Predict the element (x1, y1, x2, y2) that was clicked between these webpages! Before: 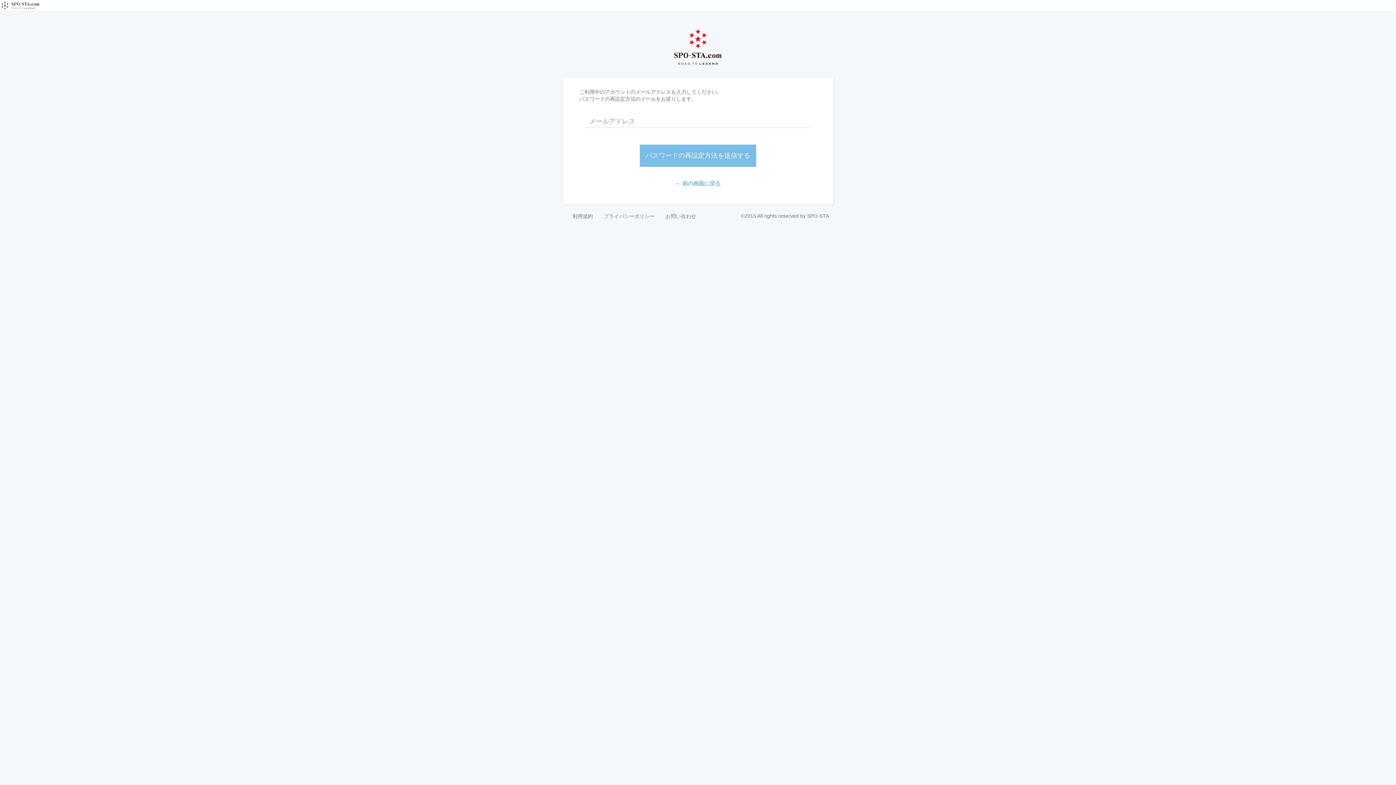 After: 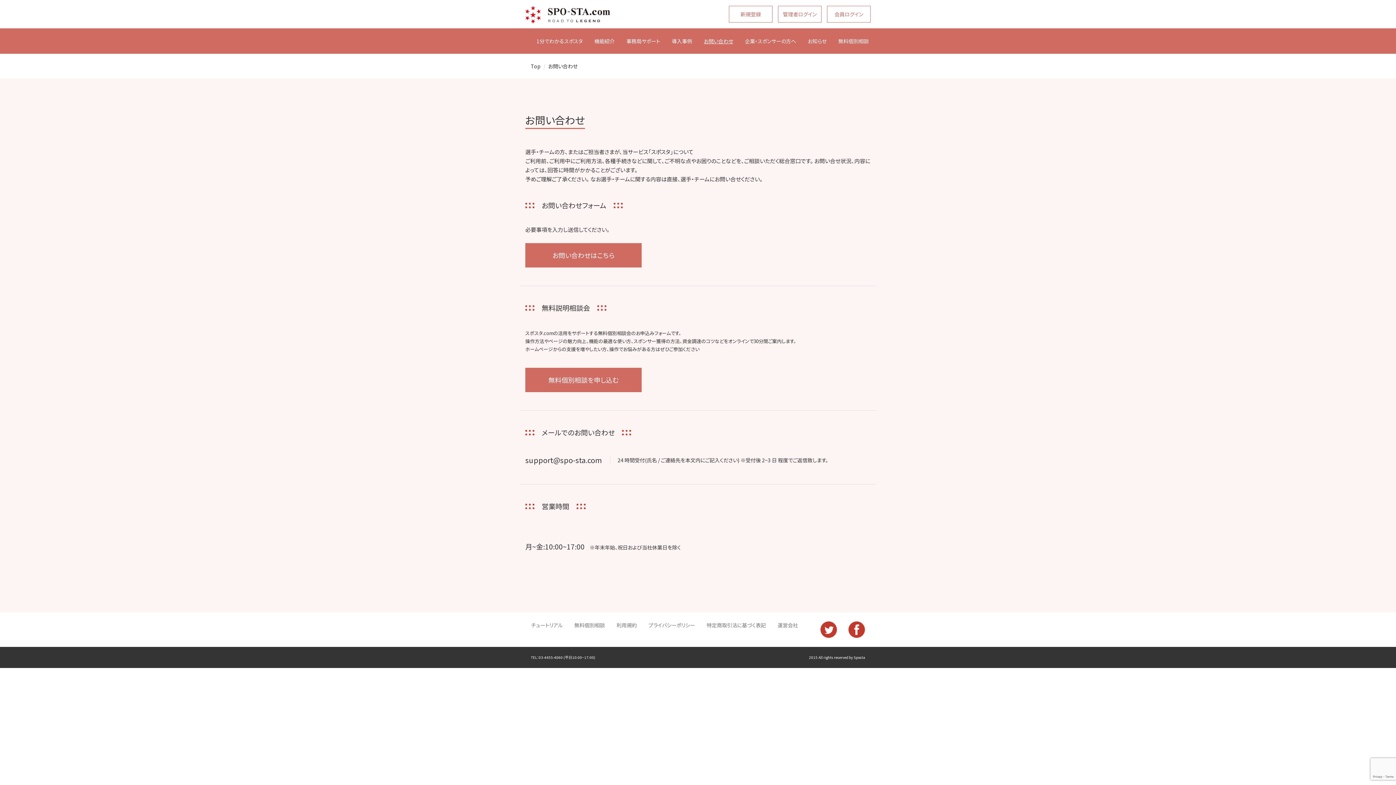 Action: bbox: (660, 212, 701, 220) label: お問い合わせ